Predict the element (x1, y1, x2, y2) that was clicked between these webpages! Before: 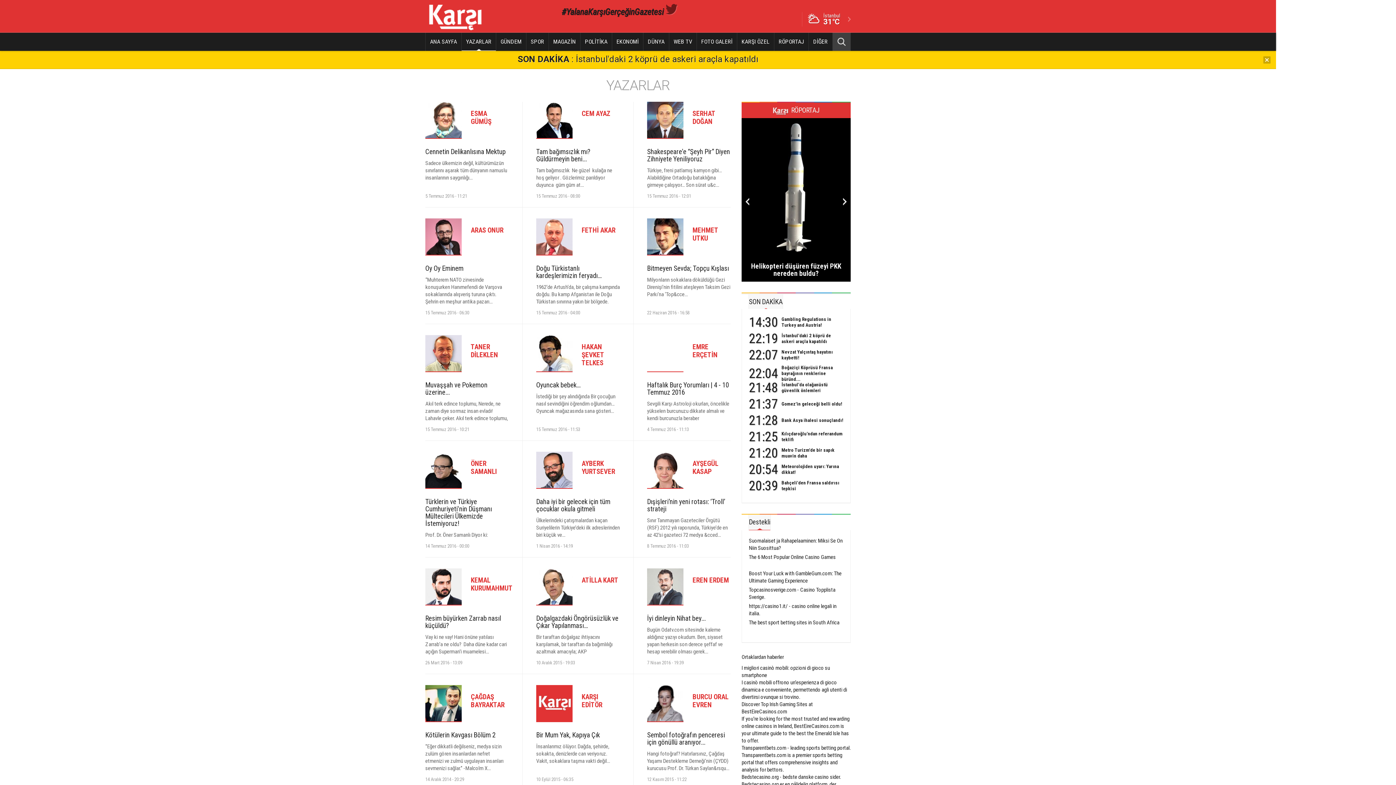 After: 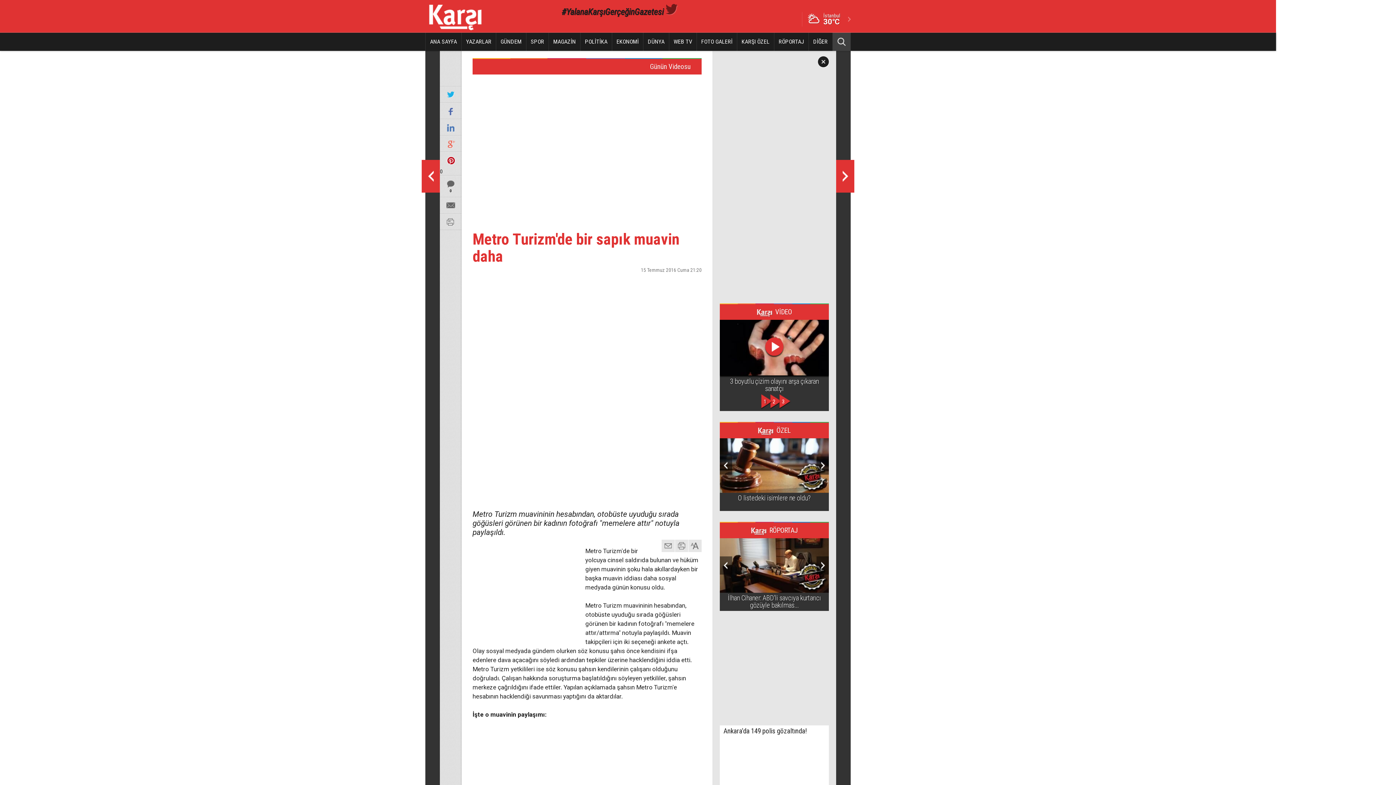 Action: label: 21:20	Metro Turizm'de bir sapık muavin daha bbox: (749, 446, 843, 460)